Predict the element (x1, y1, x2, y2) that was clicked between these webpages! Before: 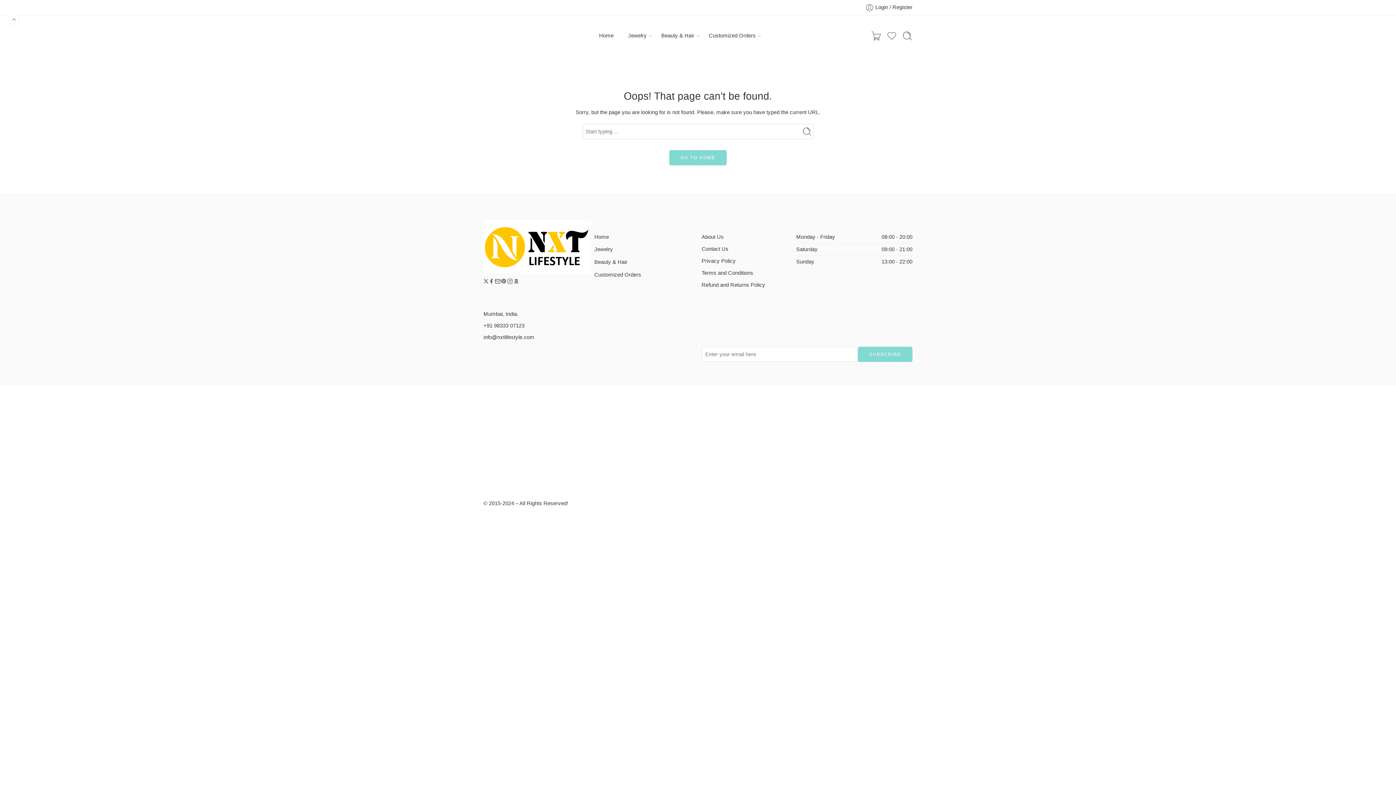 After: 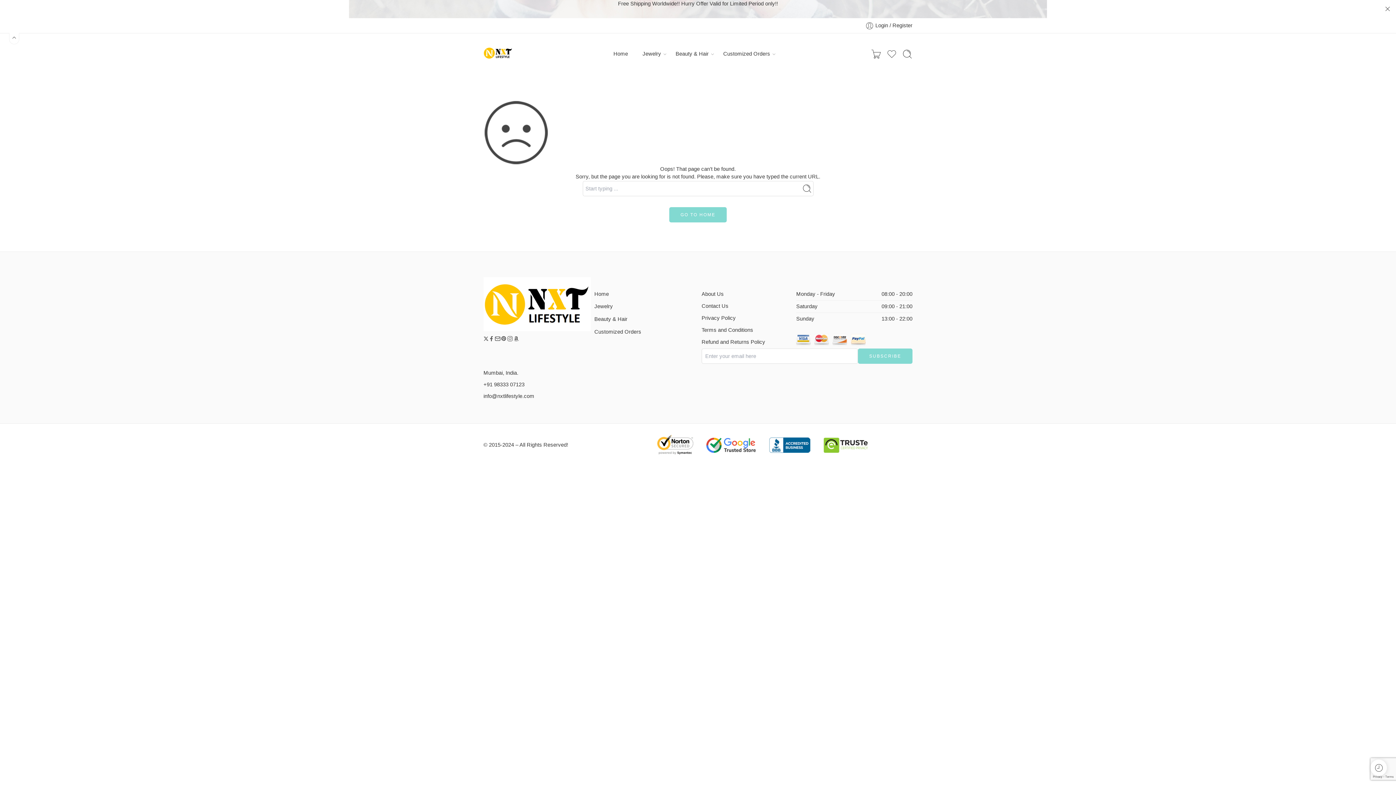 Action: bbox: (513, 278, 519, 284)